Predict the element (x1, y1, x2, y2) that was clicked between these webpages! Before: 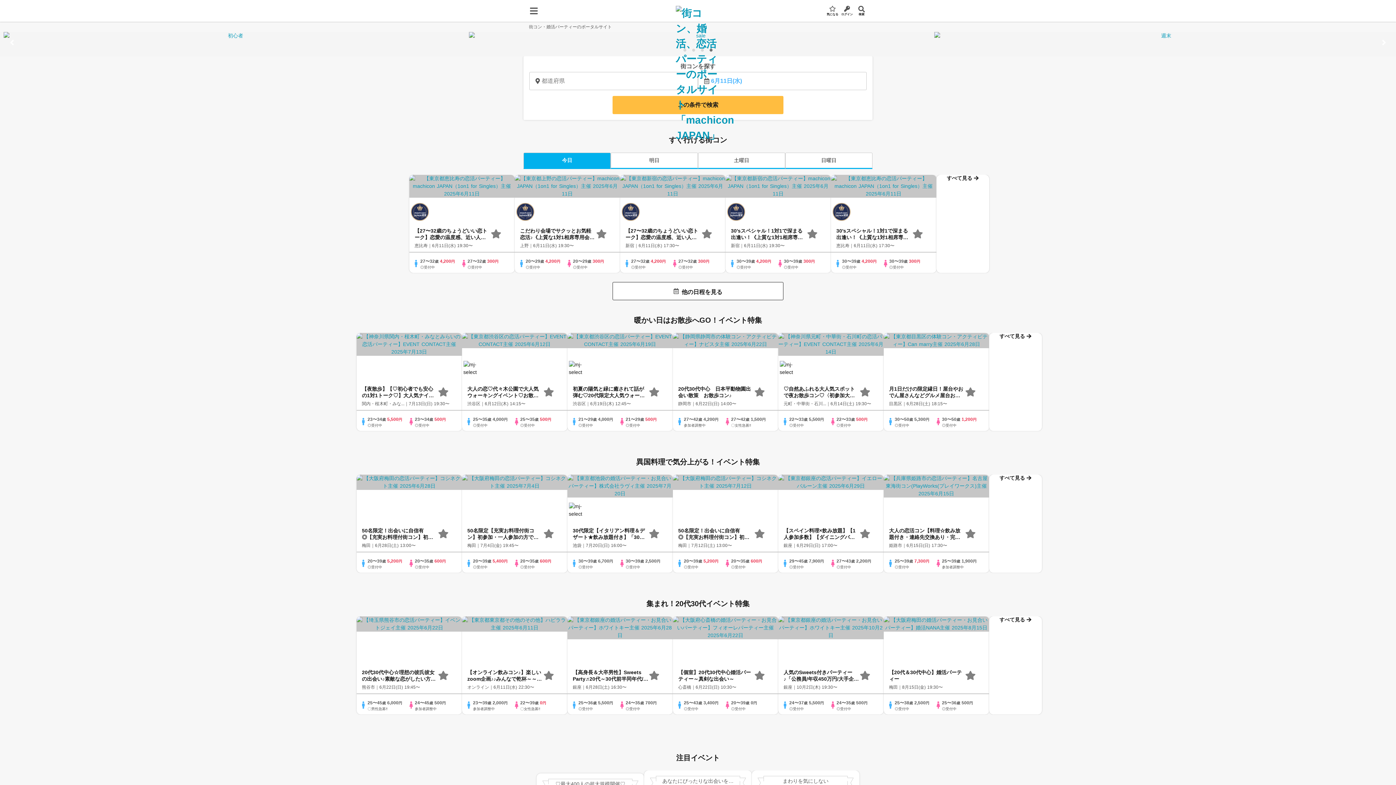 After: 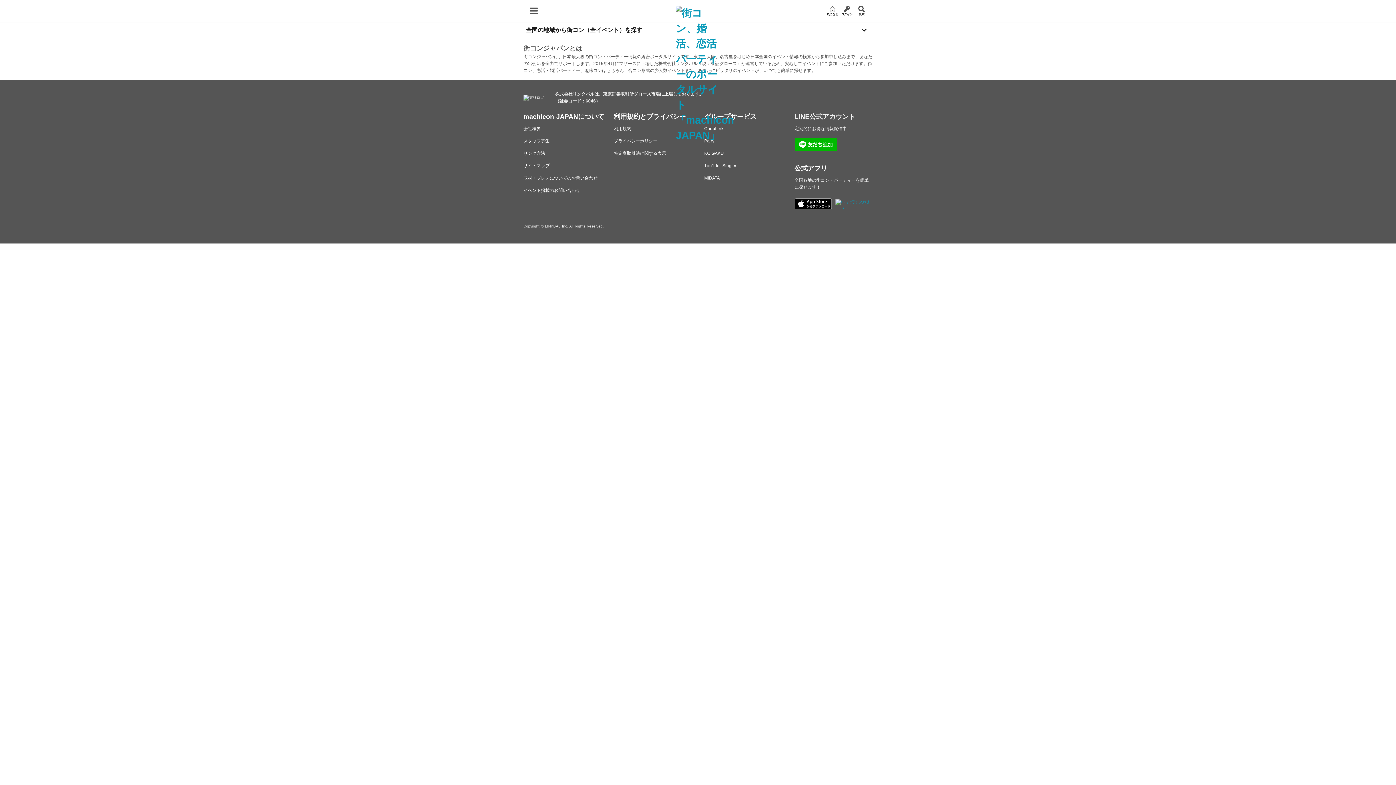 Action: label: 【スペイン料理×飲み放題】【1人参加多数】【ダイニングバー貸切り】恋したい男女の『スパニッシュカジュアルパーティー』
銀座｜6月29日(日) 17:00〜
29〜45歳 7,900円
◎受付中
27〜43歳 2,200円
◎受付中 bbox: (778, 522, 883, 575)